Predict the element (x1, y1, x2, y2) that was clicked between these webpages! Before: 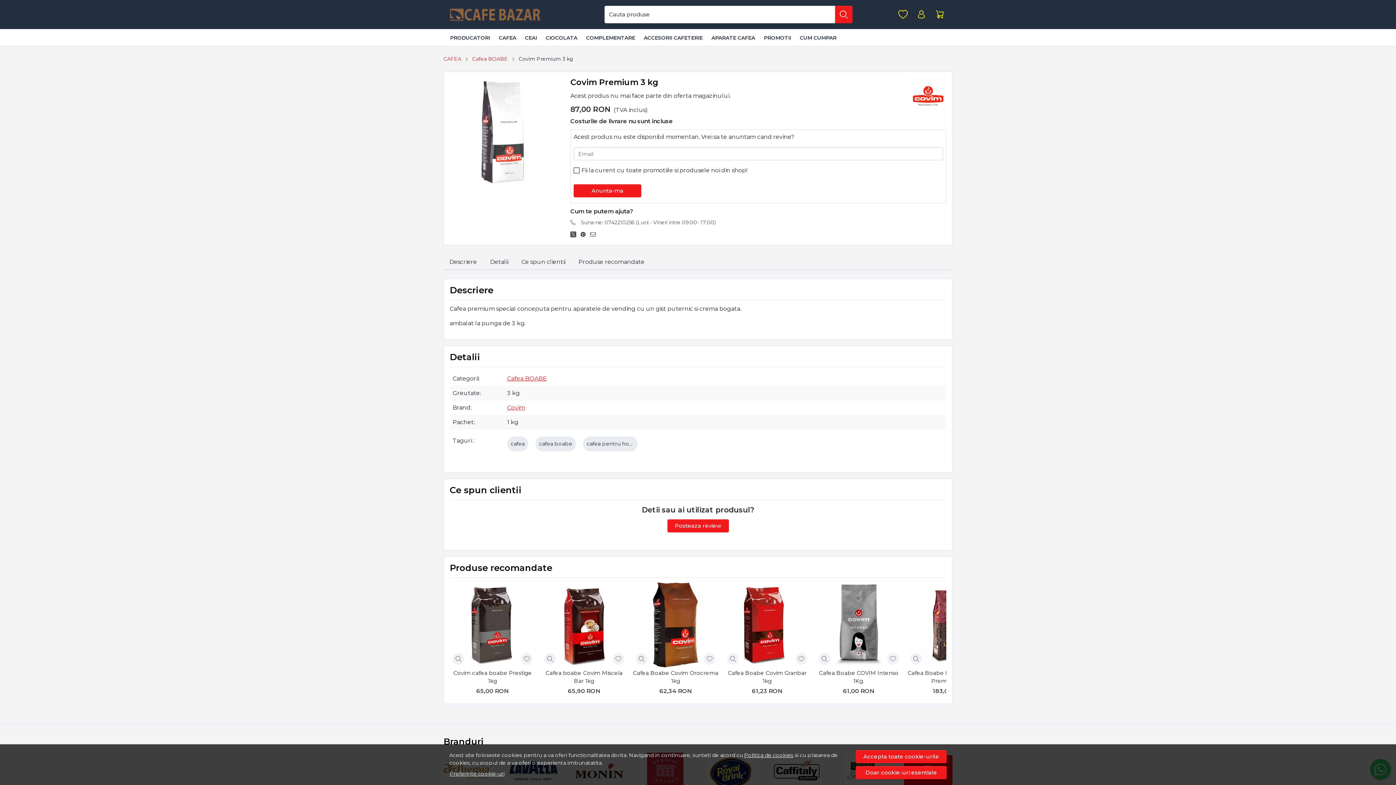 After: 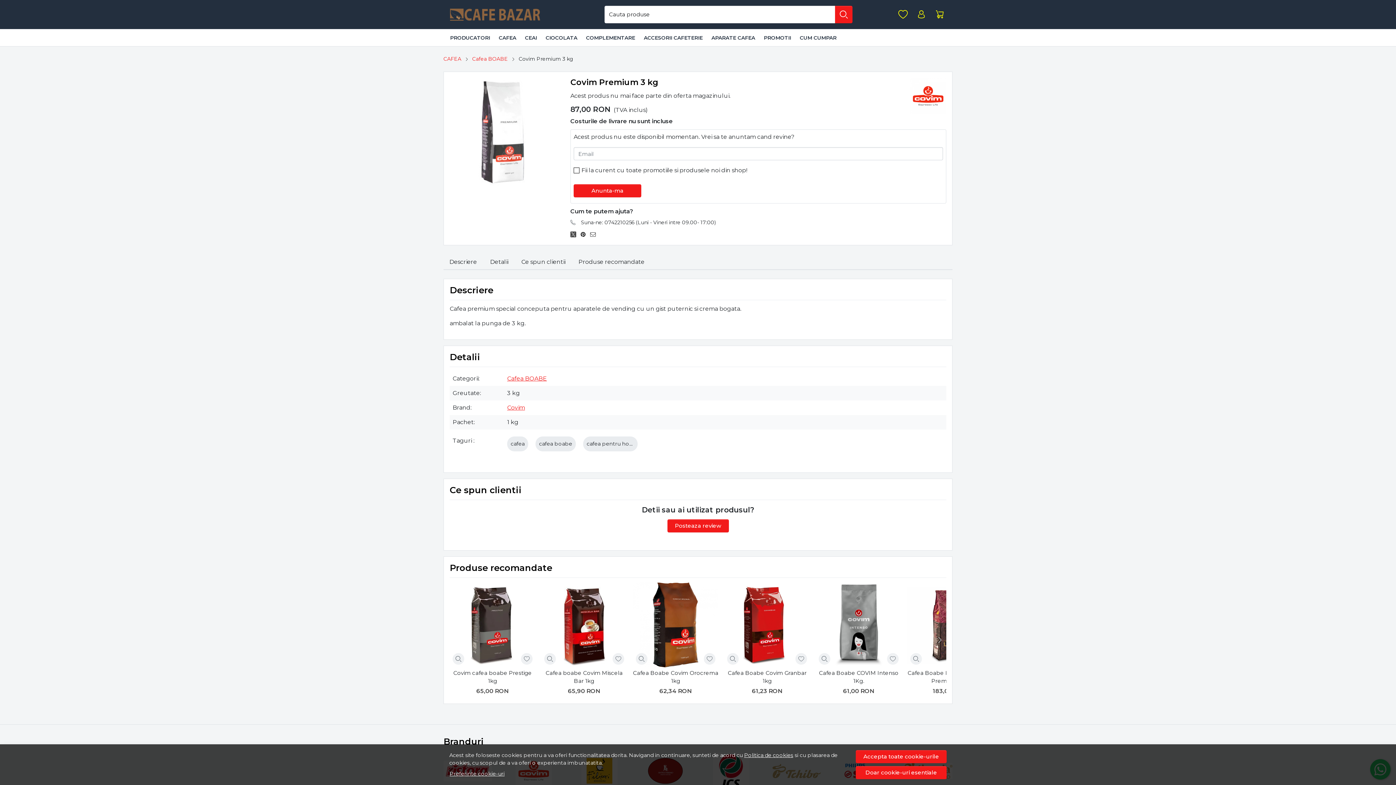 Action: bbox: (581, 219, 716, 225) label: Suna-ne: 0742210256 (Luni - Vineri intre 09.00- 17:00)